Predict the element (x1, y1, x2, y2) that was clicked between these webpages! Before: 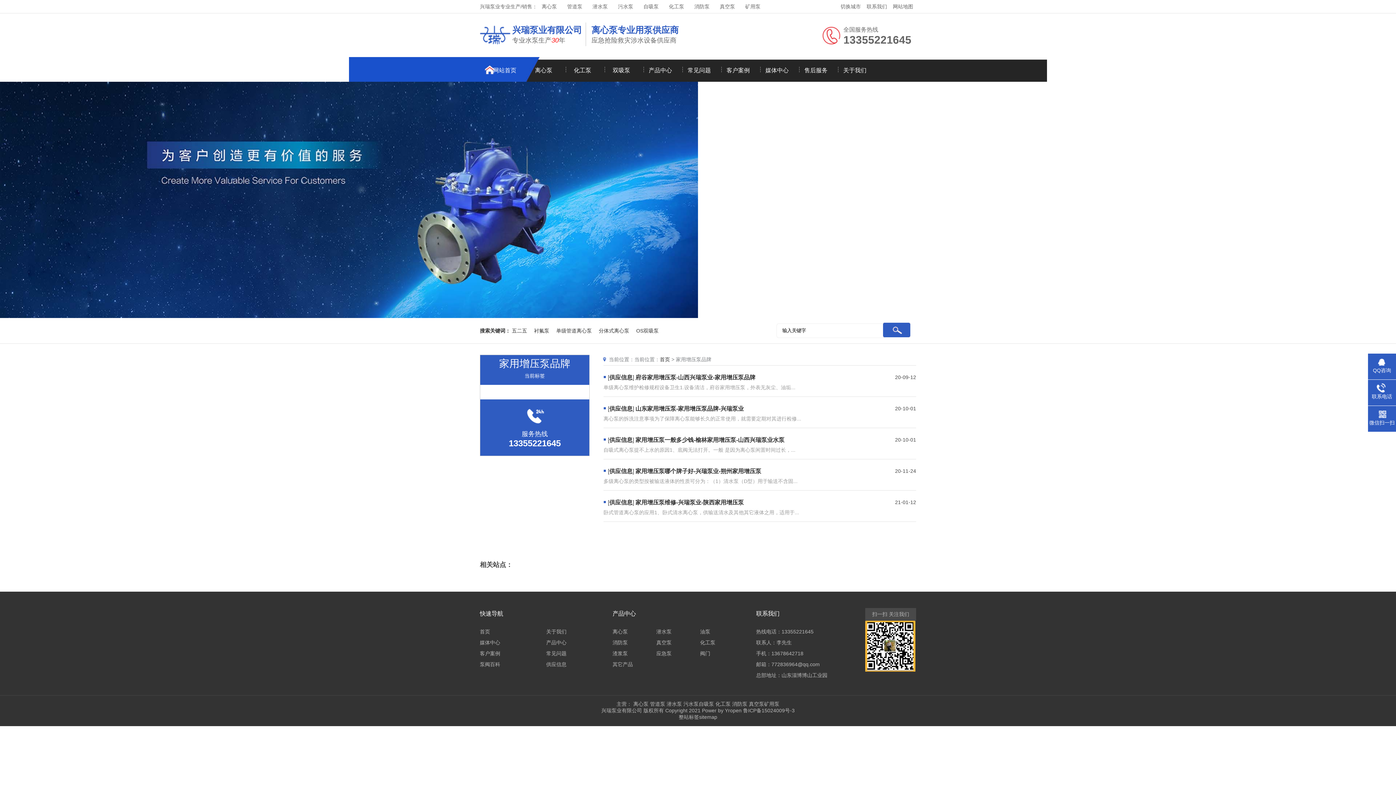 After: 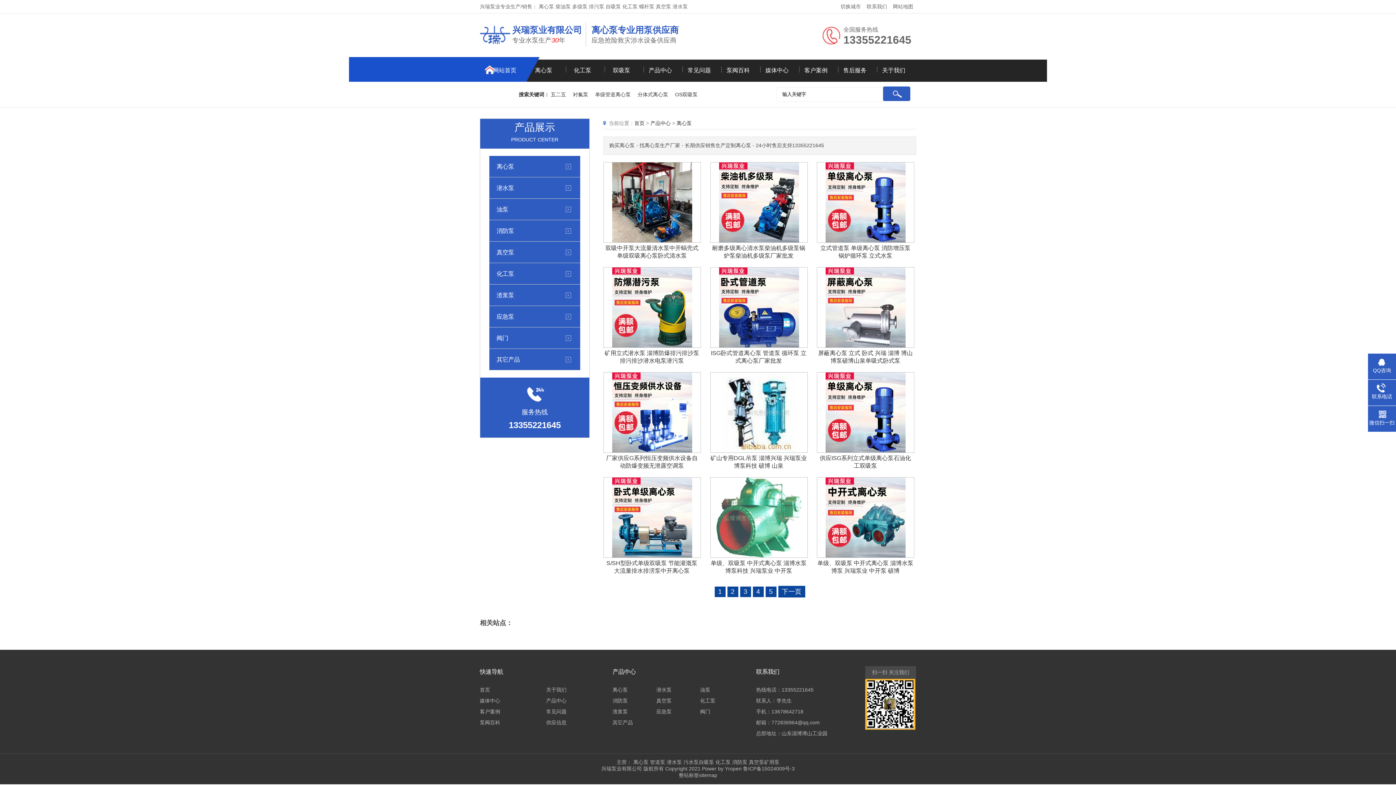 Action: label: 离心泵 bbox: (538, 1, 560, 11)